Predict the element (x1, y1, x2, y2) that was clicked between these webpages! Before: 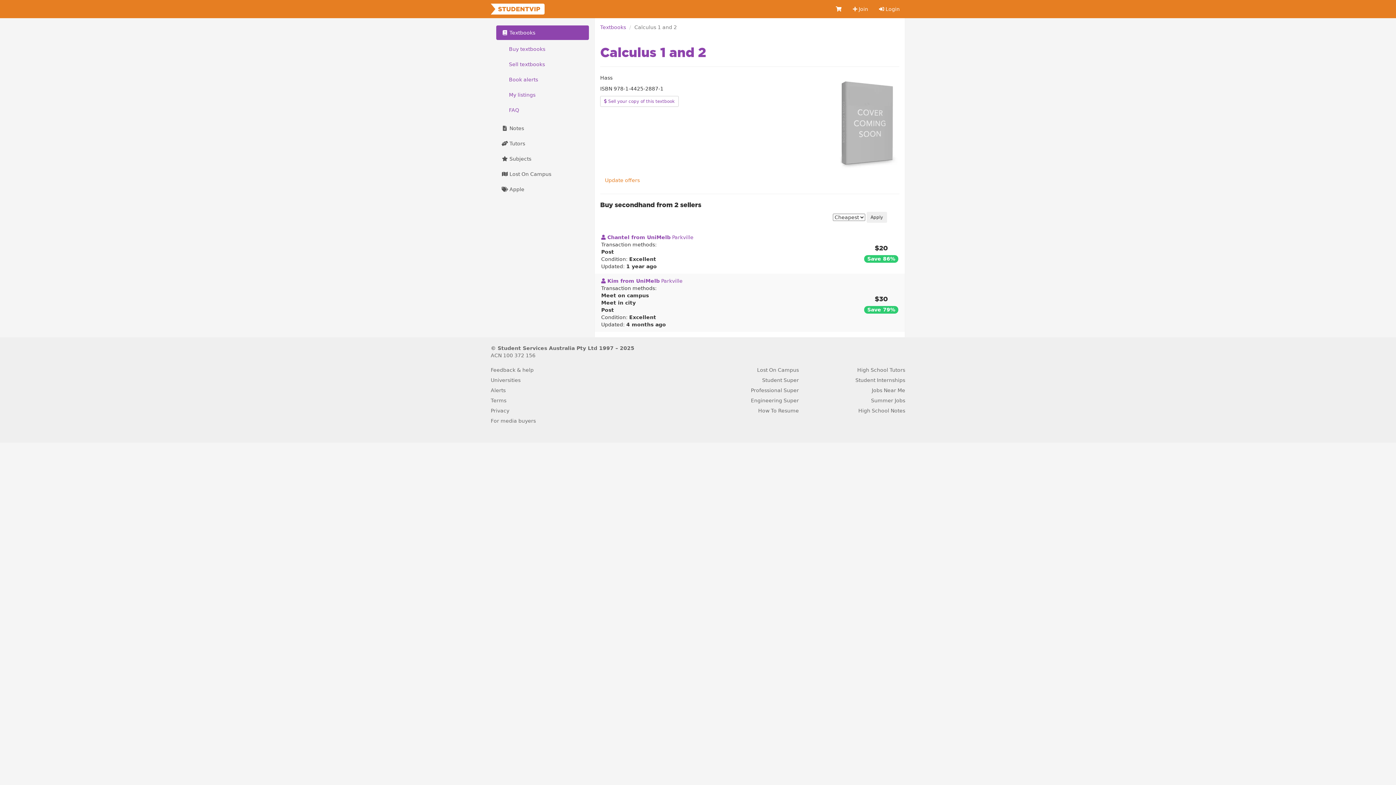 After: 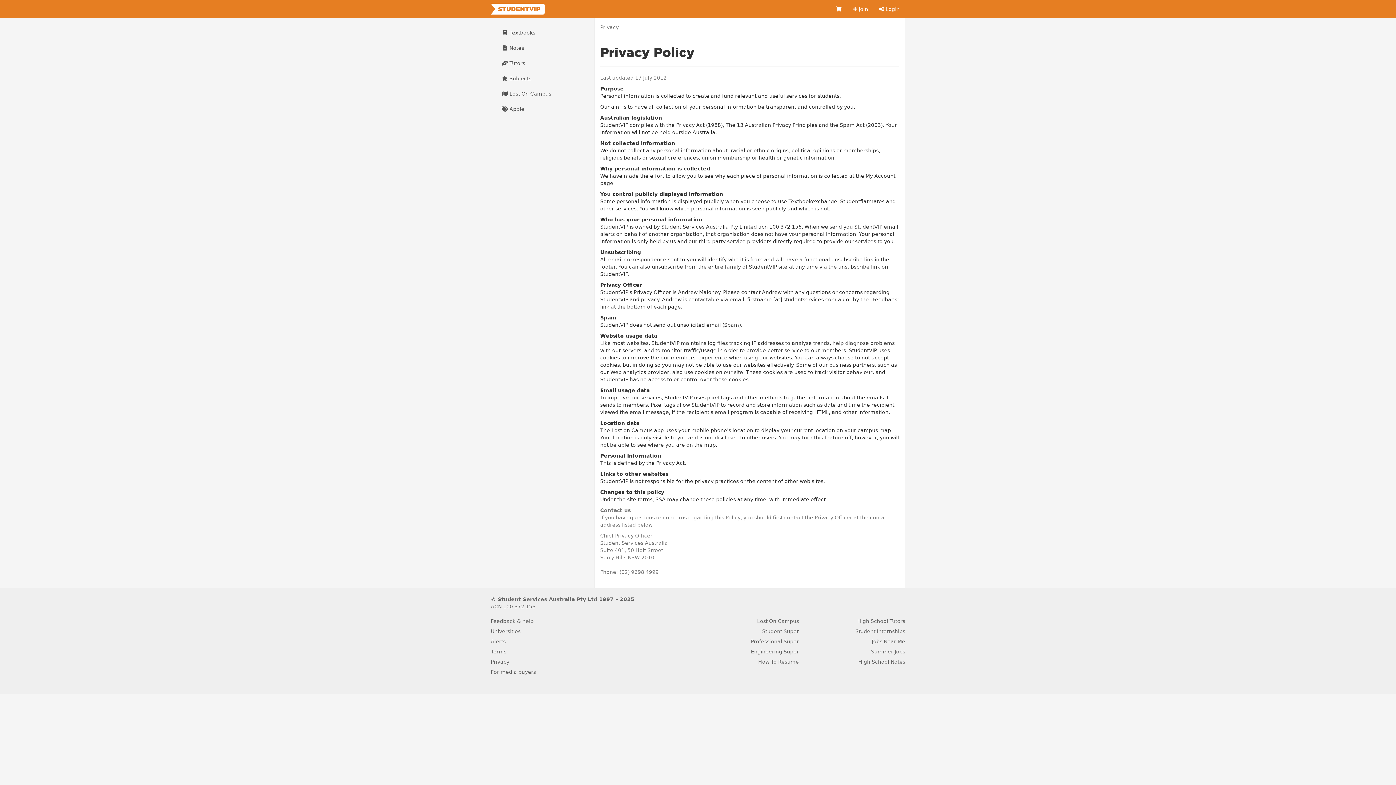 Action: label: Privacy bbox: (490, 407, 509, 413)